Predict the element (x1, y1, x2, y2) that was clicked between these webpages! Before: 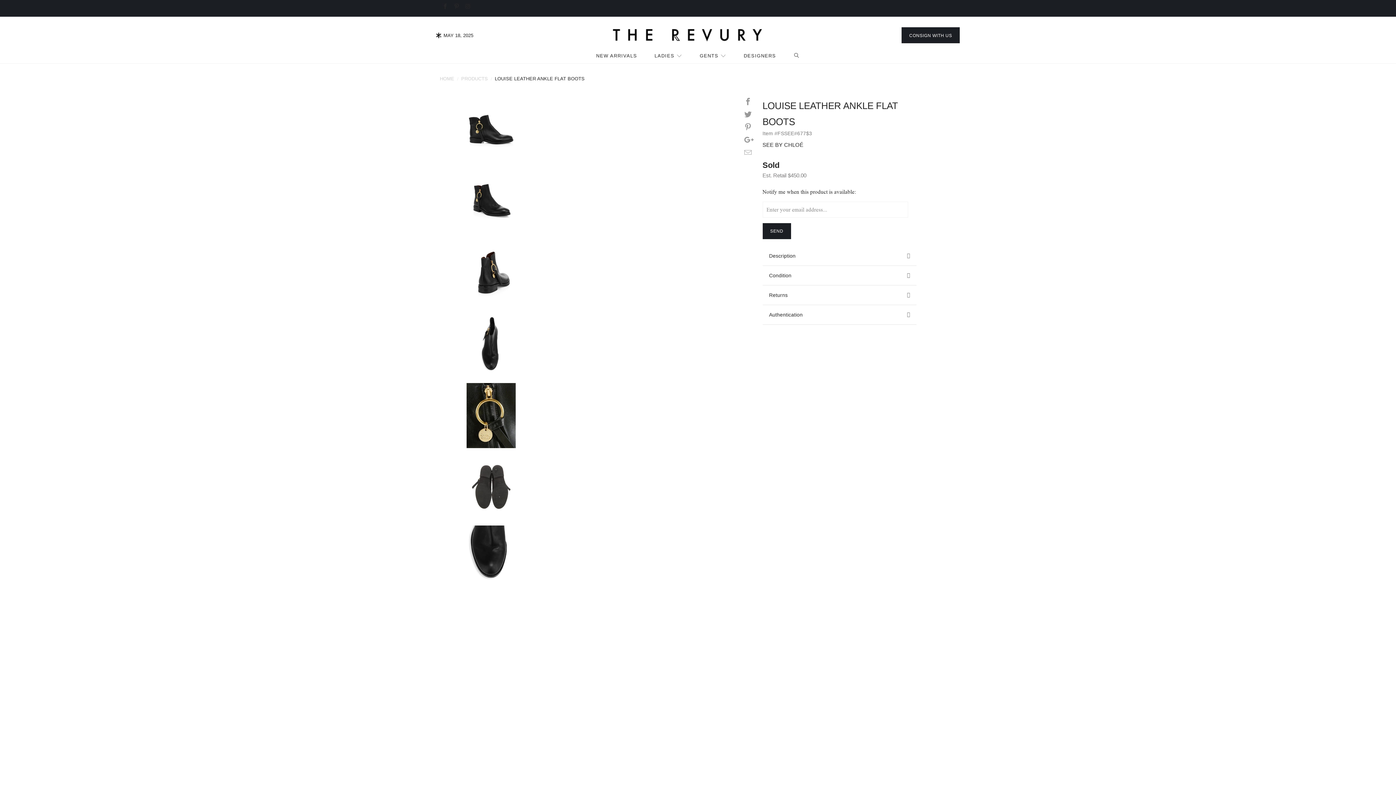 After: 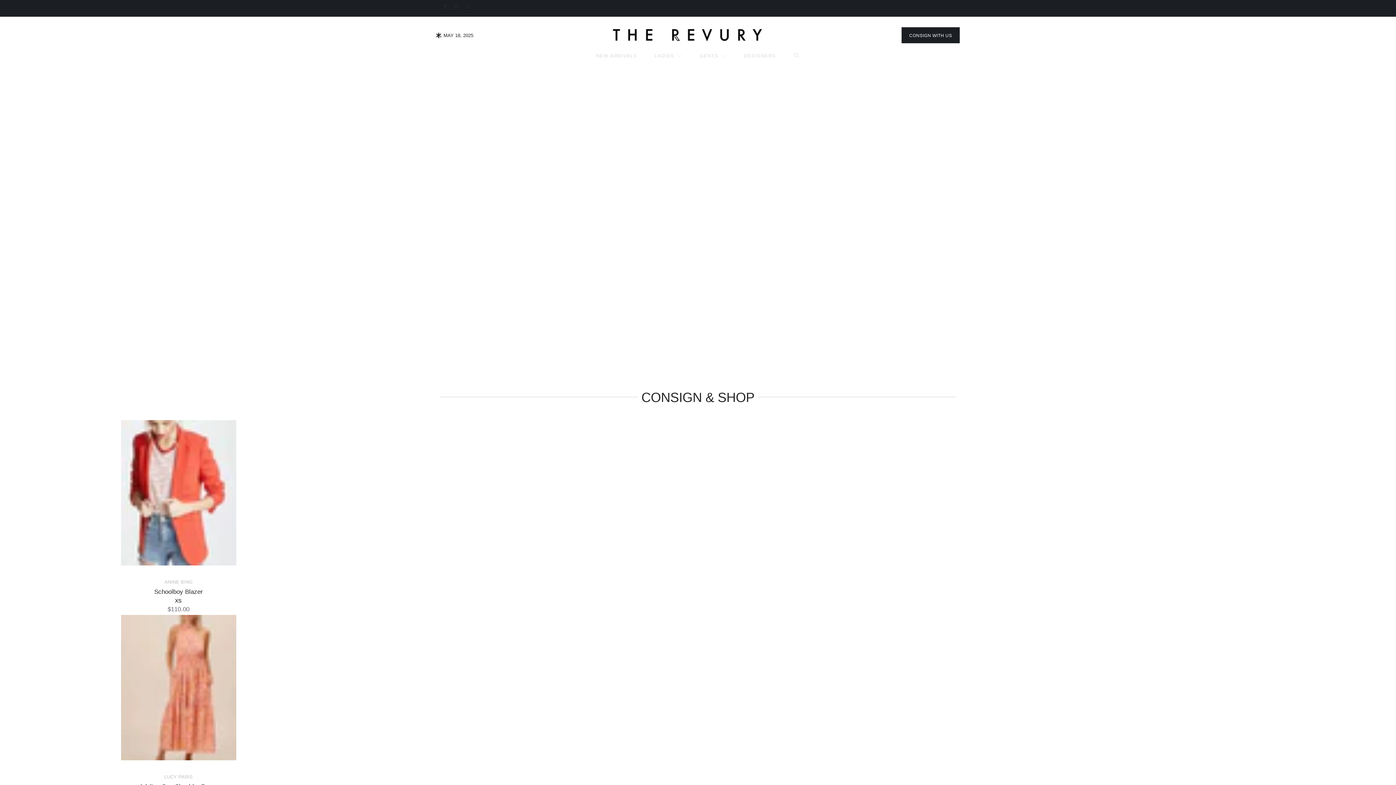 Action: bbox: (613, 23, 762, 46)